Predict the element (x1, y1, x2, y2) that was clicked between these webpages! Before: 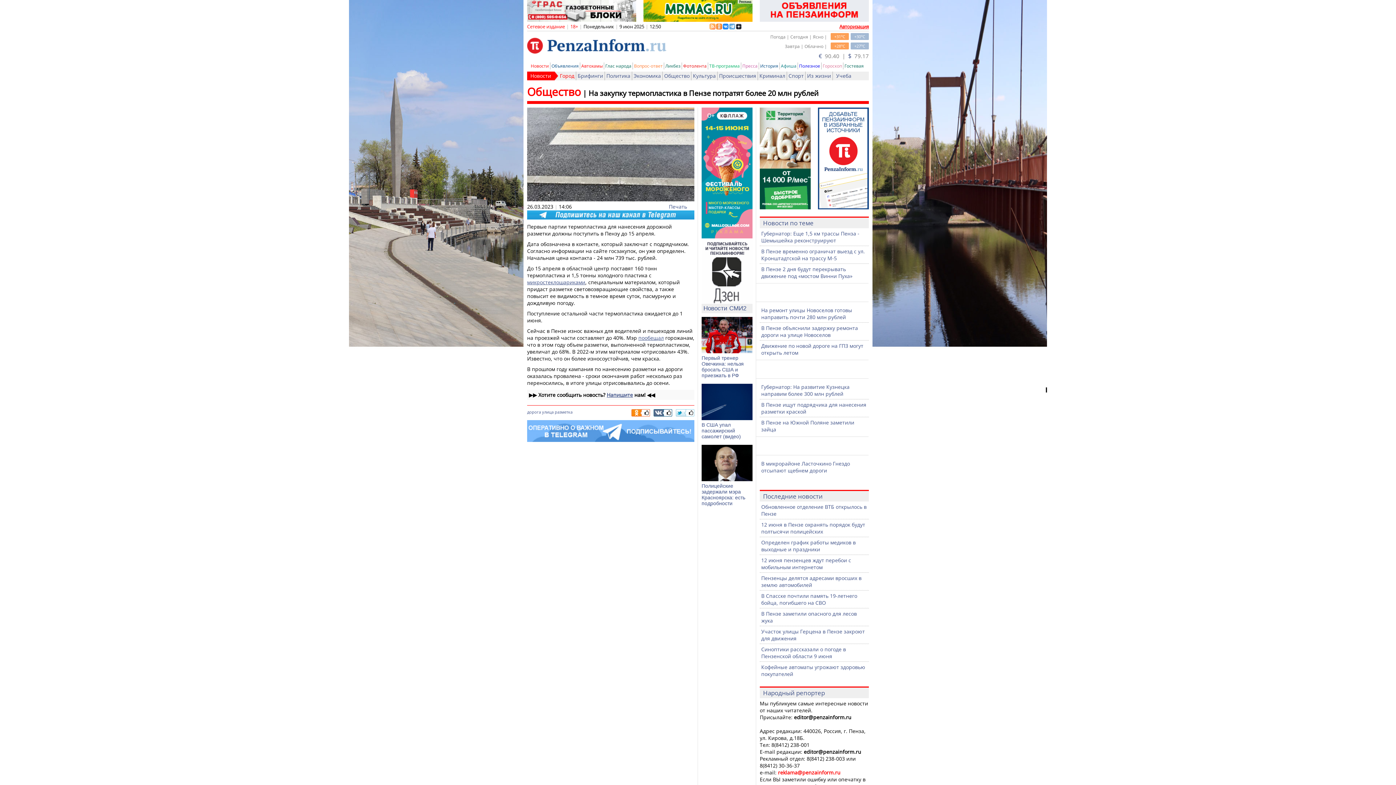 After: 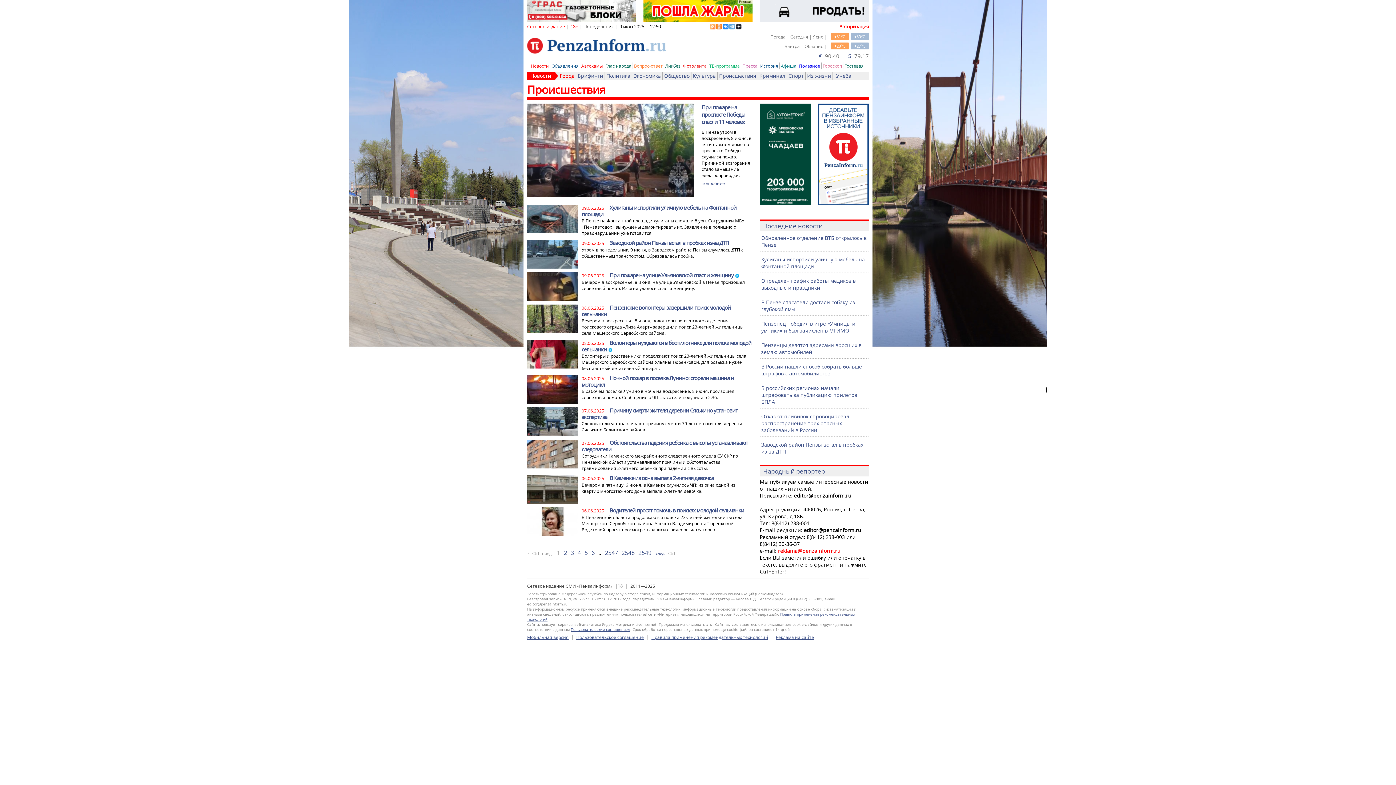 Action: bbox: (719, 72, 756, 79) label: Происшествия